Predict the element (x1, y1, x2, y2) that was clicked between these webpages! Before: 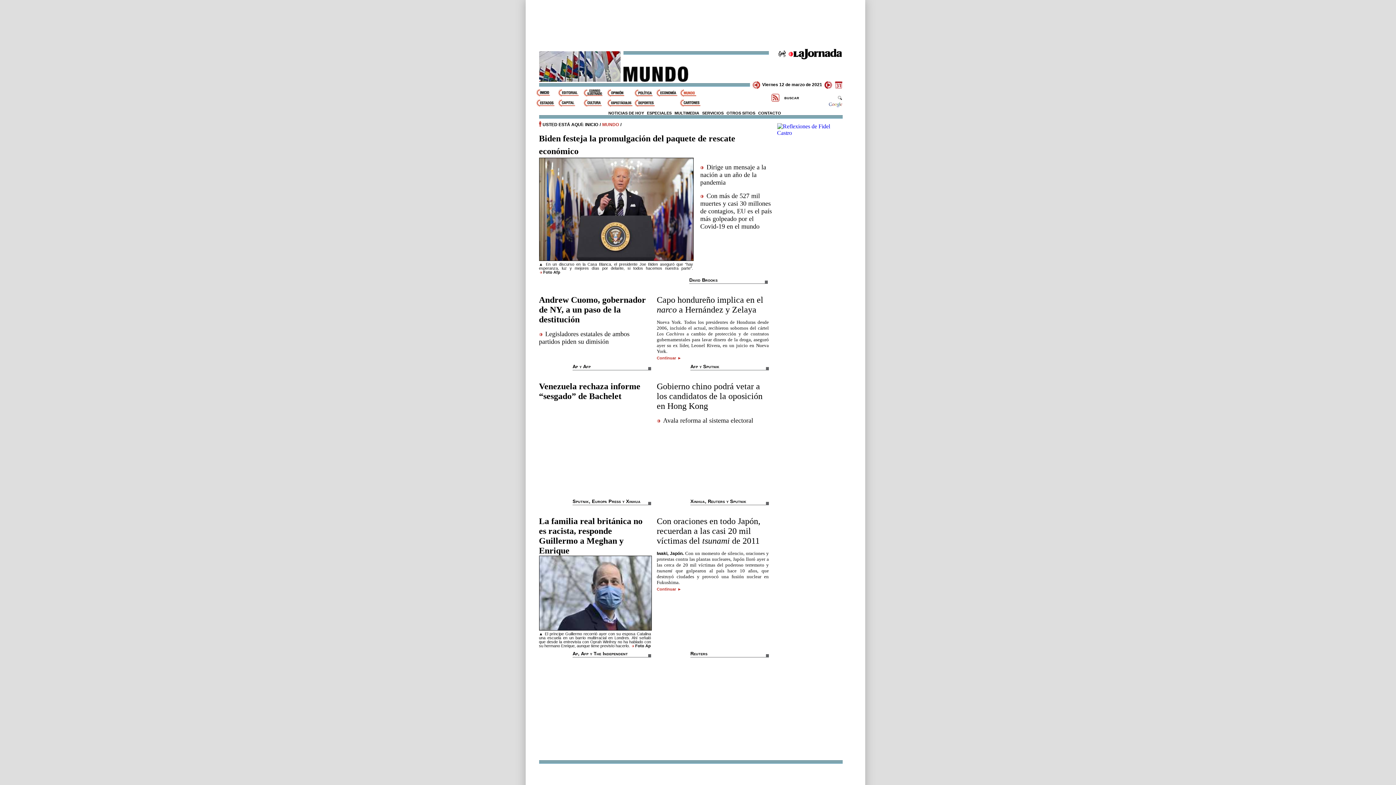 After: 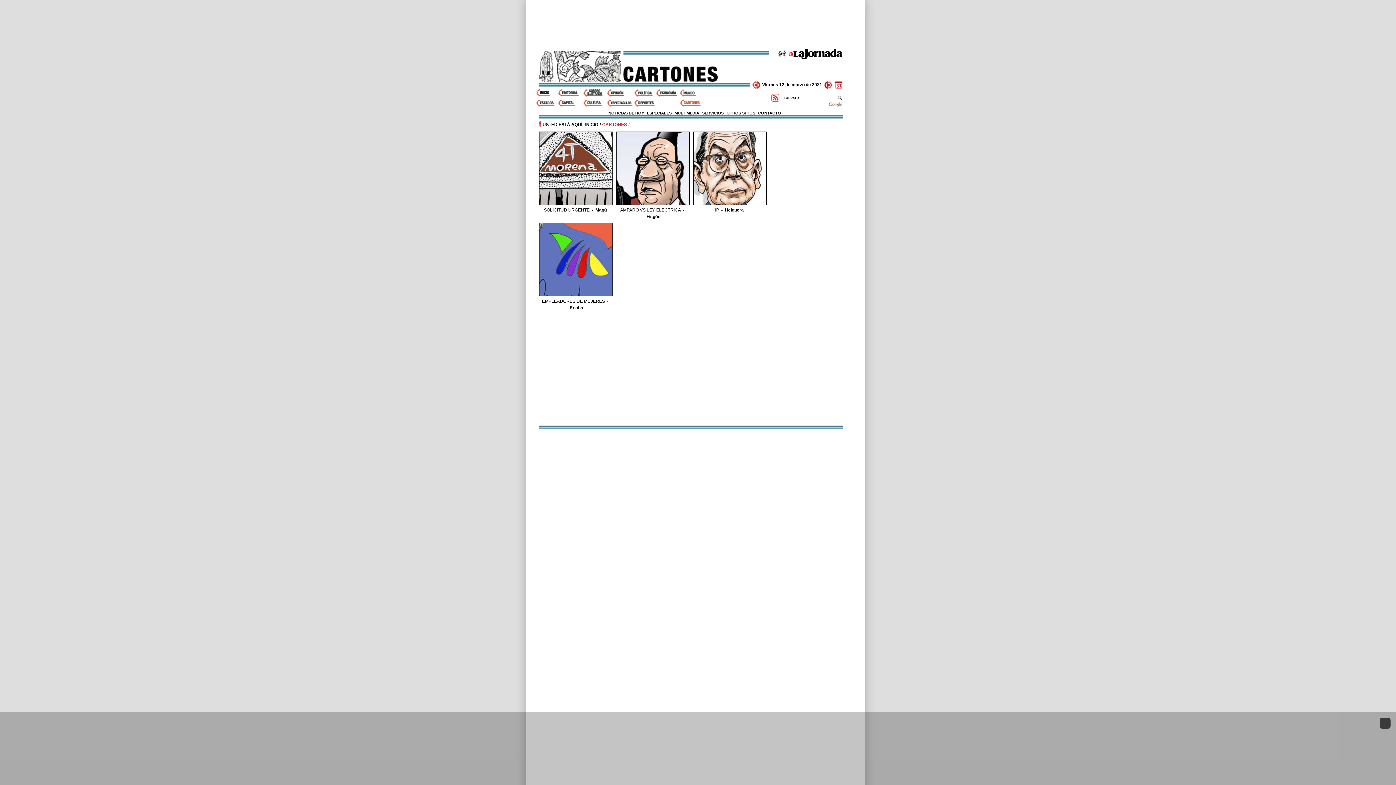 Action: label: Cartones bbox: (679, 99, 701, 106)